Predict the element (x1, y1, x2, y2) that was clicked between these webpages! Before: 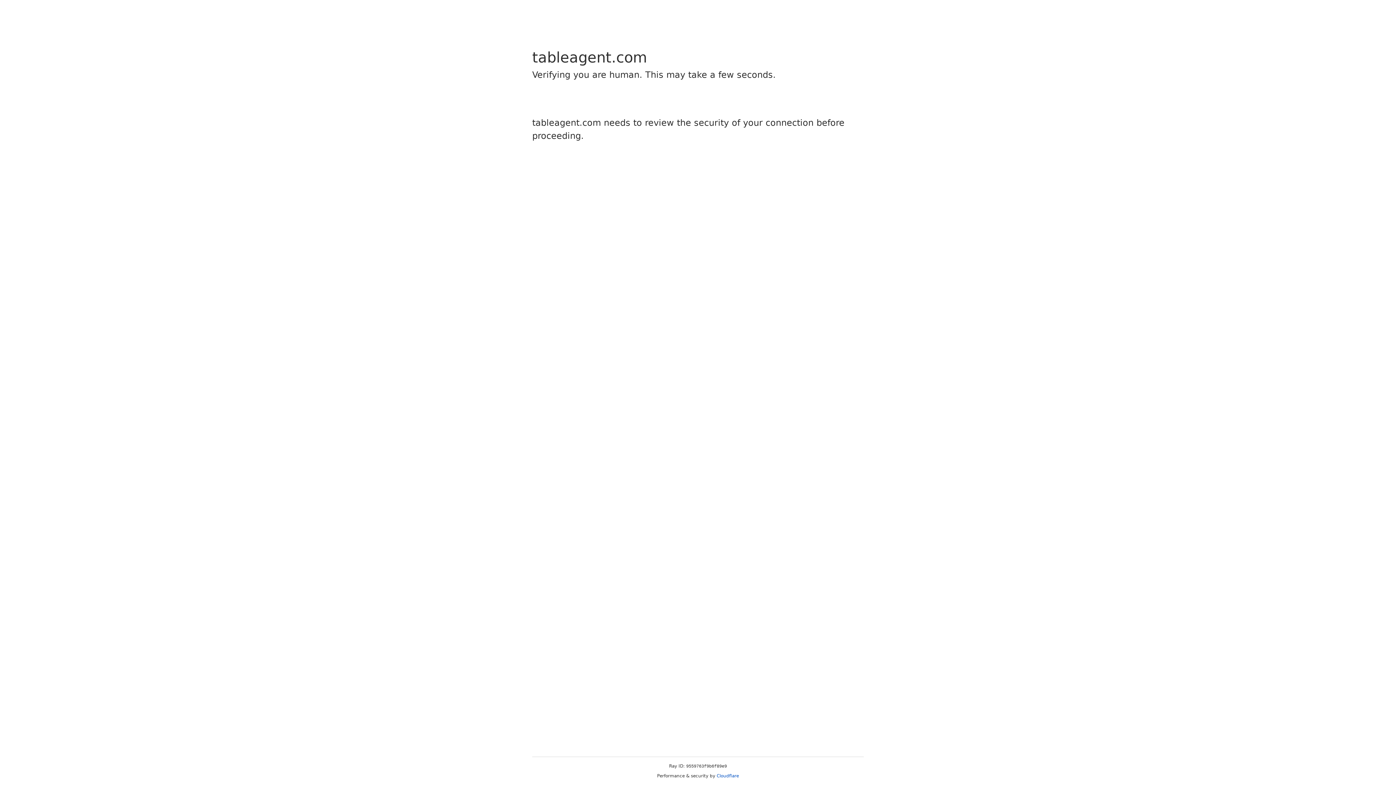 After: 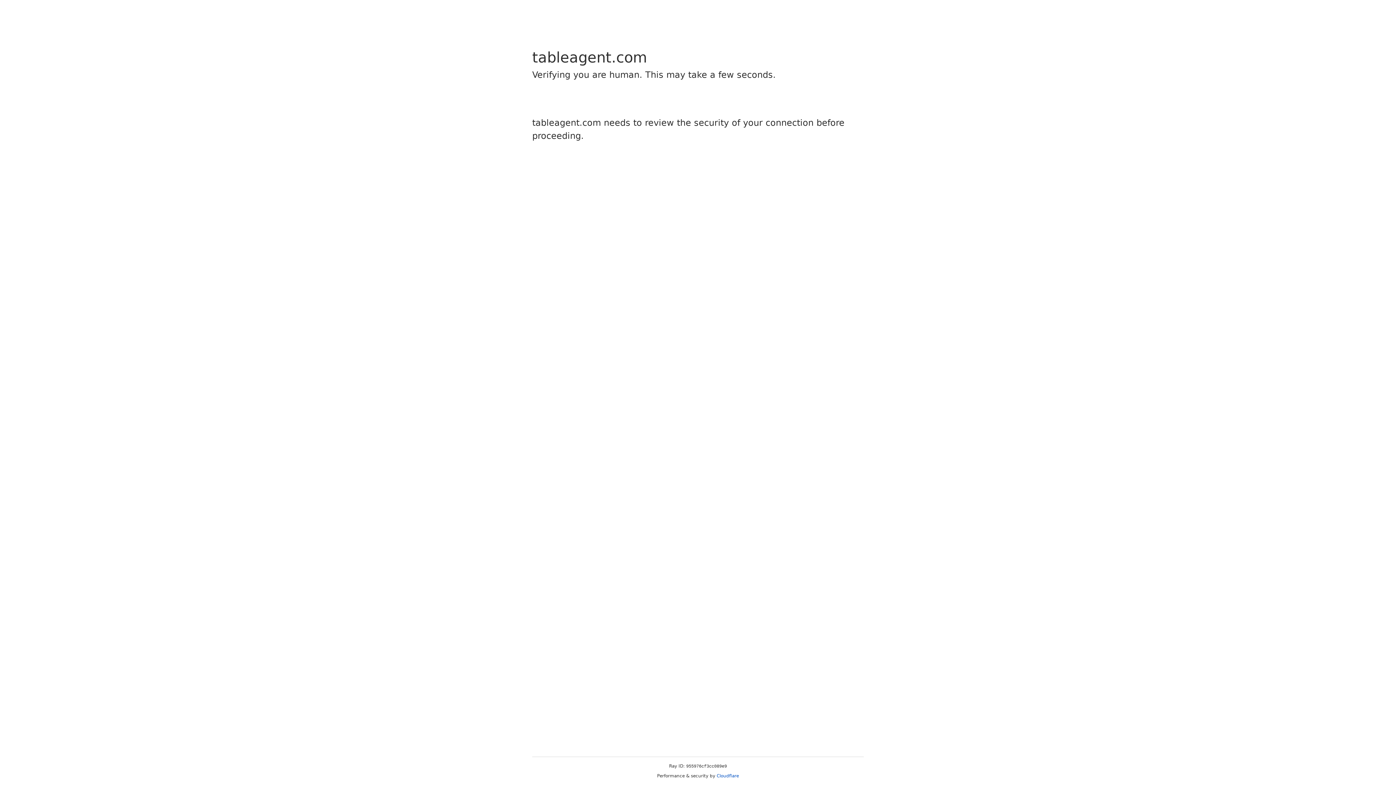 Action: bbox: (716, 773, 739, 778) label: Cloudflare